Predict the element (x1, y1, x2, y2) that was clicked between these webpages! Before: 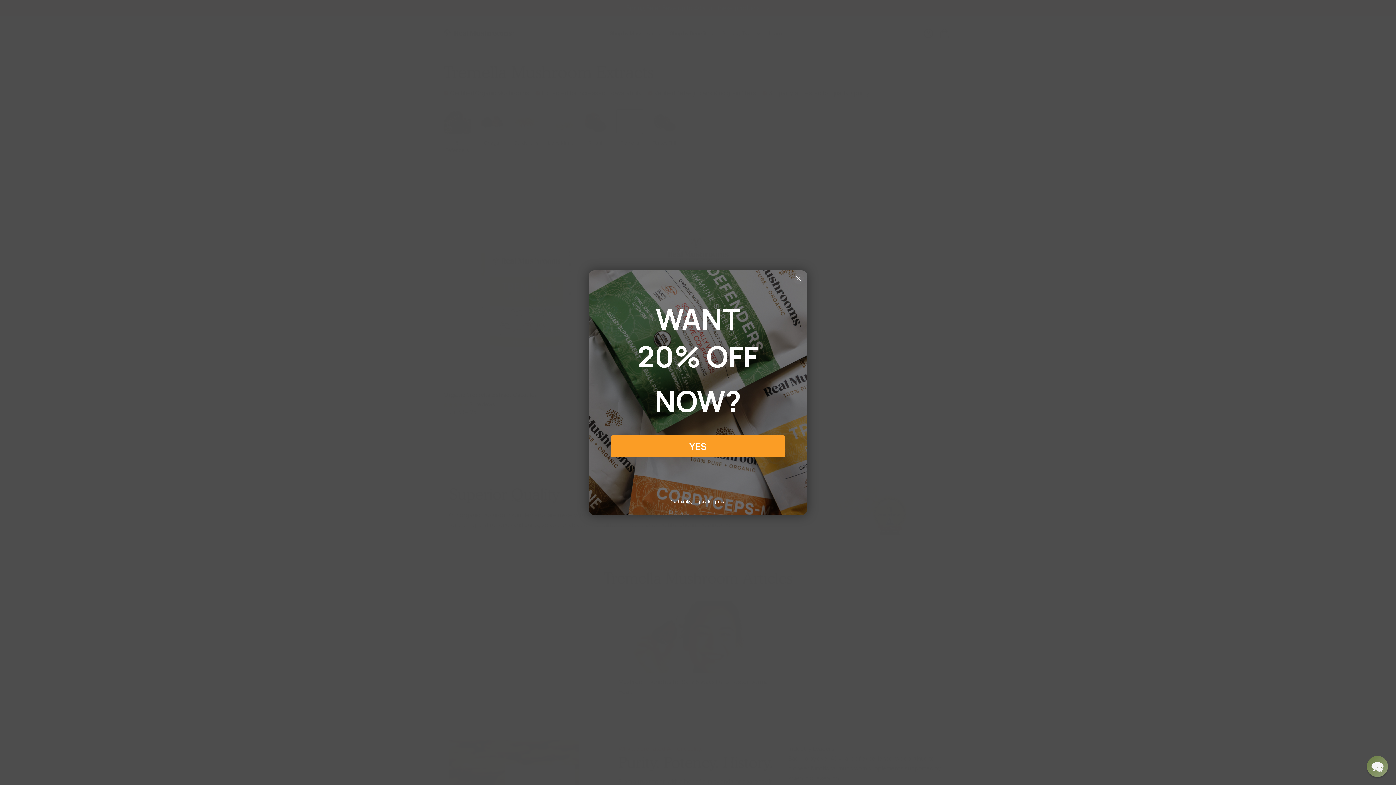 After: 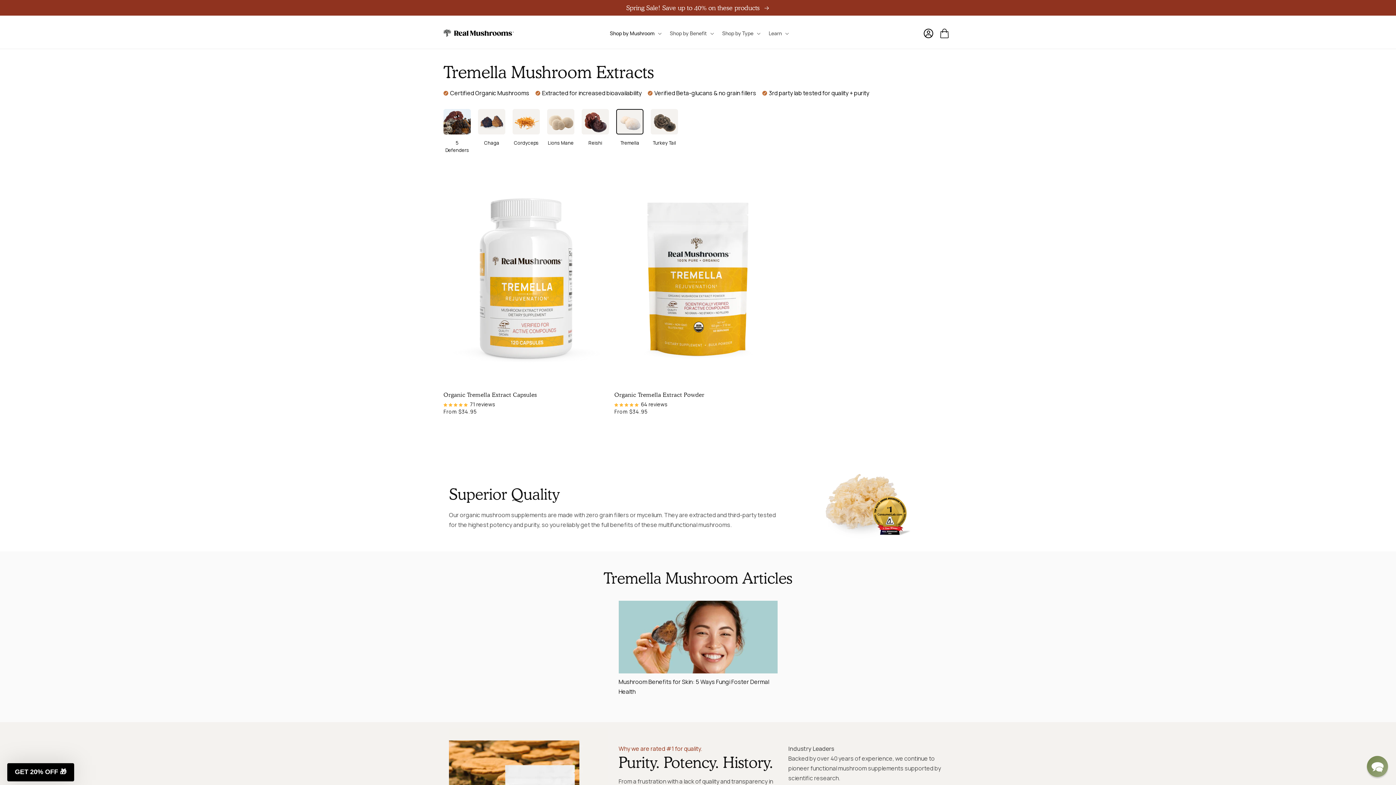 Action: label: Close dialog bbox: (793, 273, 804, 284)